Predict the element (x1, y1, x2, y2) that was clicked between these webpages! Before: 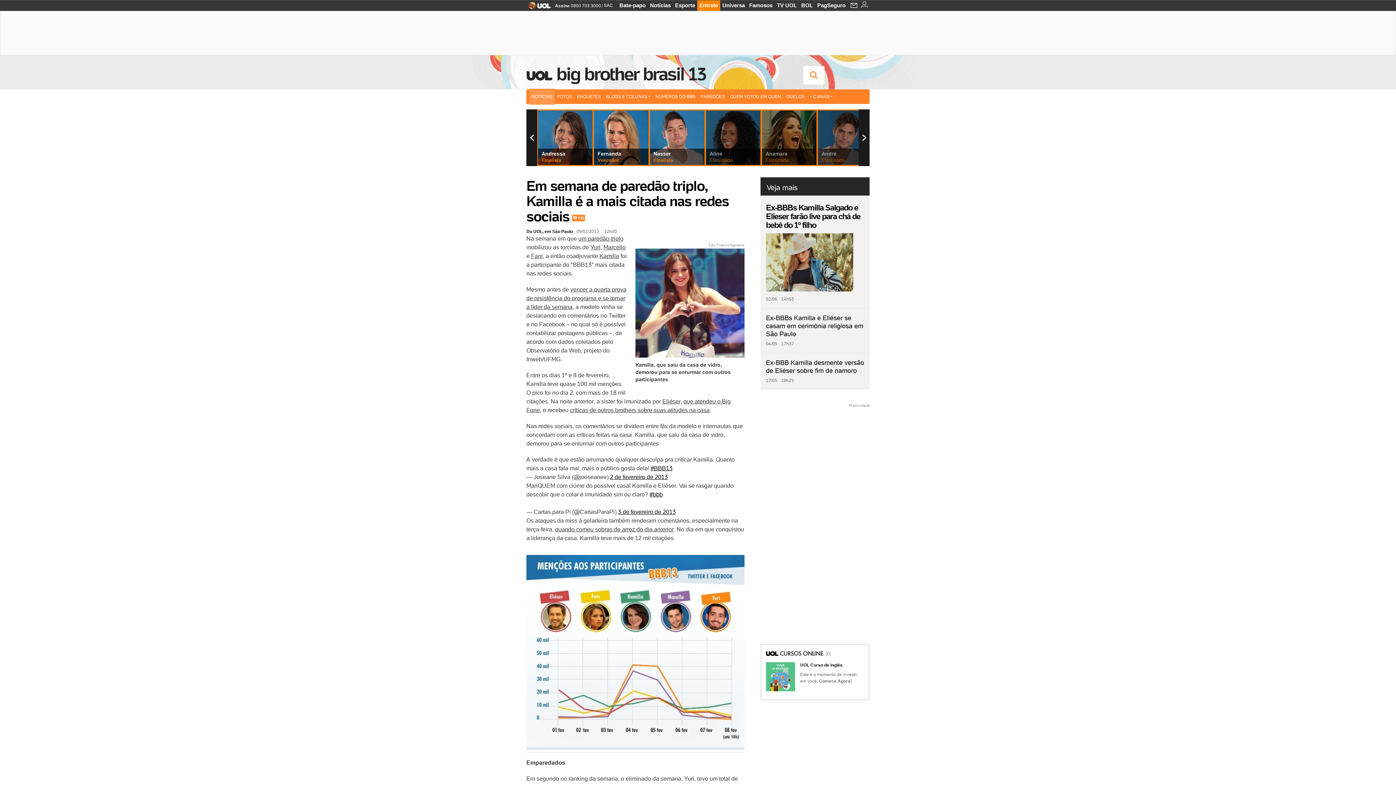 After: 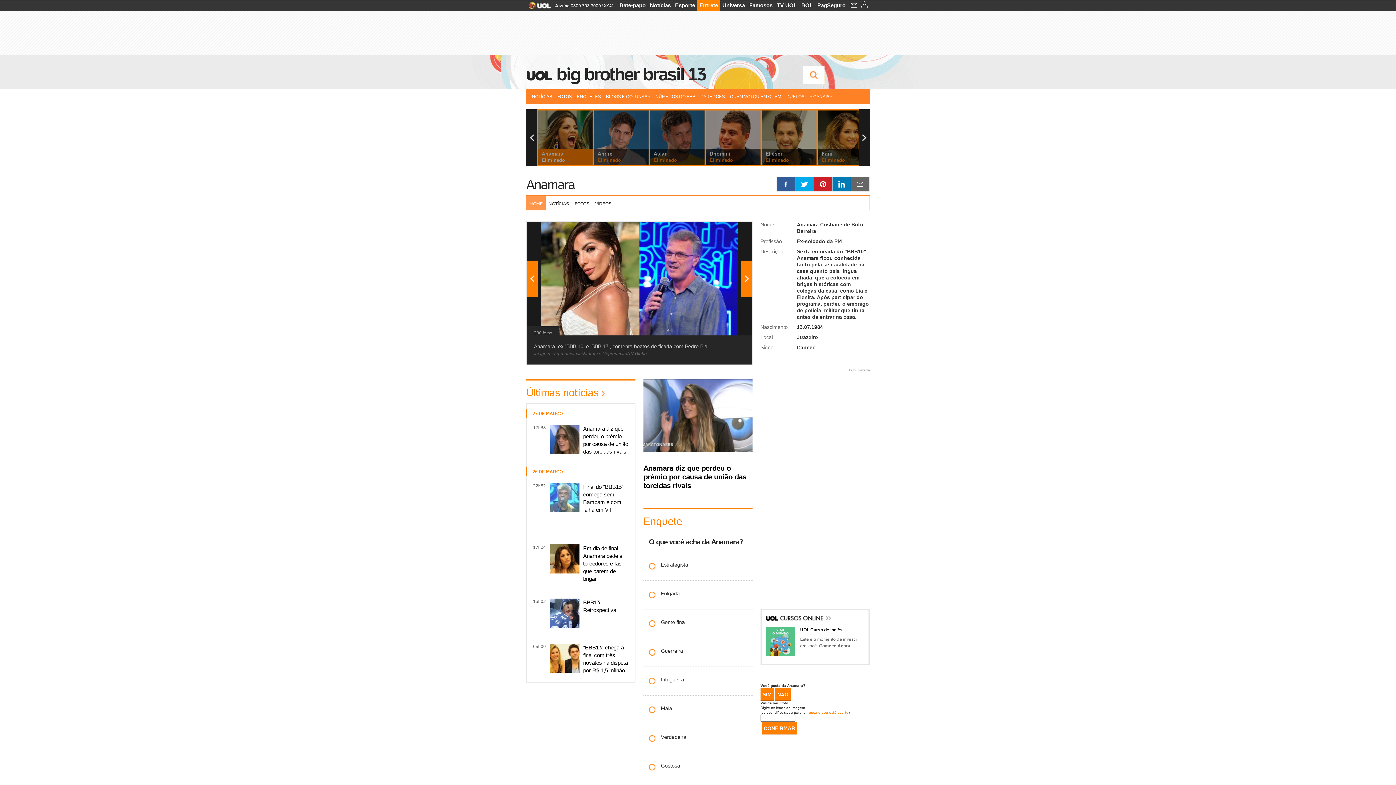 Action: bbox: (762, 110, 816, 165) label: Anamara
Eliminado